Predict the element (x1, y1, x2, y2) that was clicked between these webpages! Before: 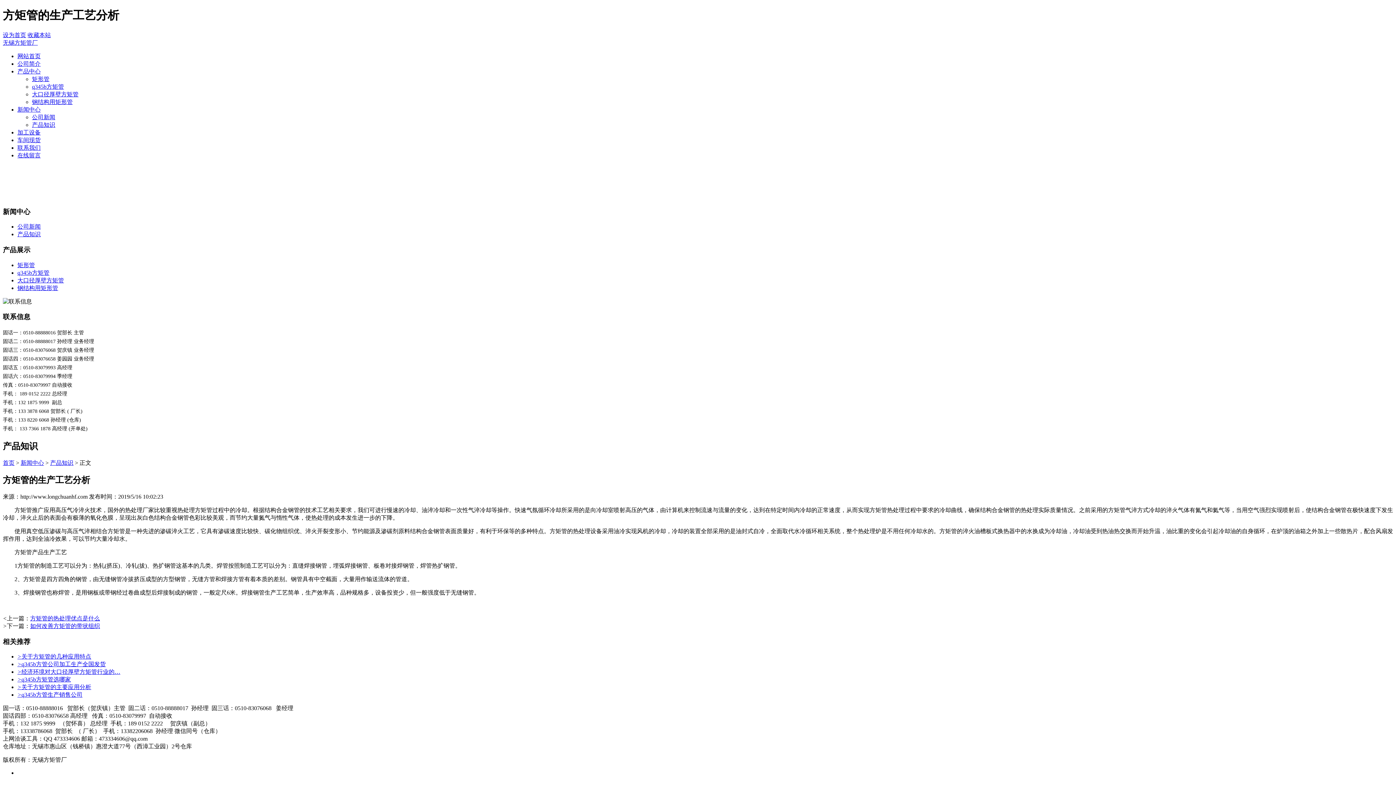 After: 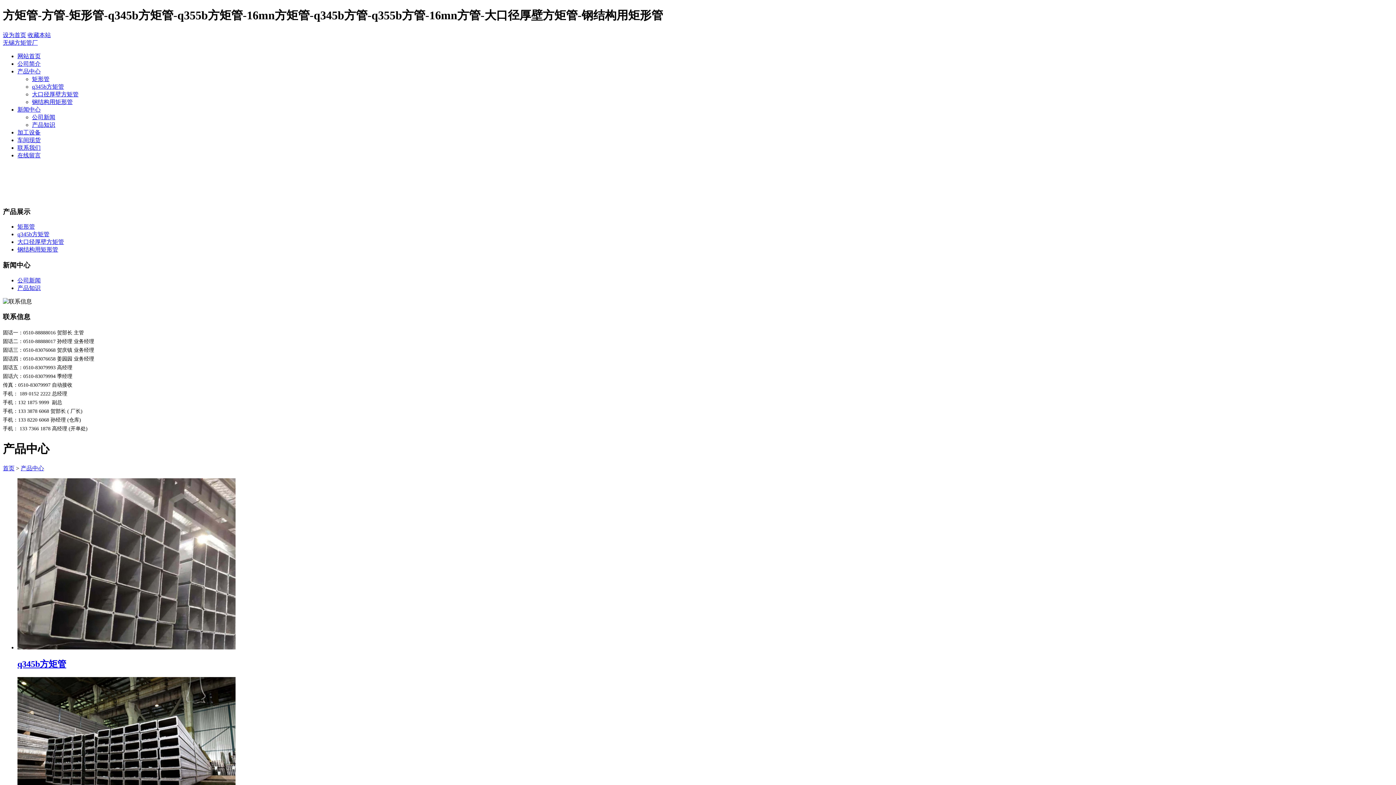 Action: bbox: (17, 68, 40, 74) label: 产品中心